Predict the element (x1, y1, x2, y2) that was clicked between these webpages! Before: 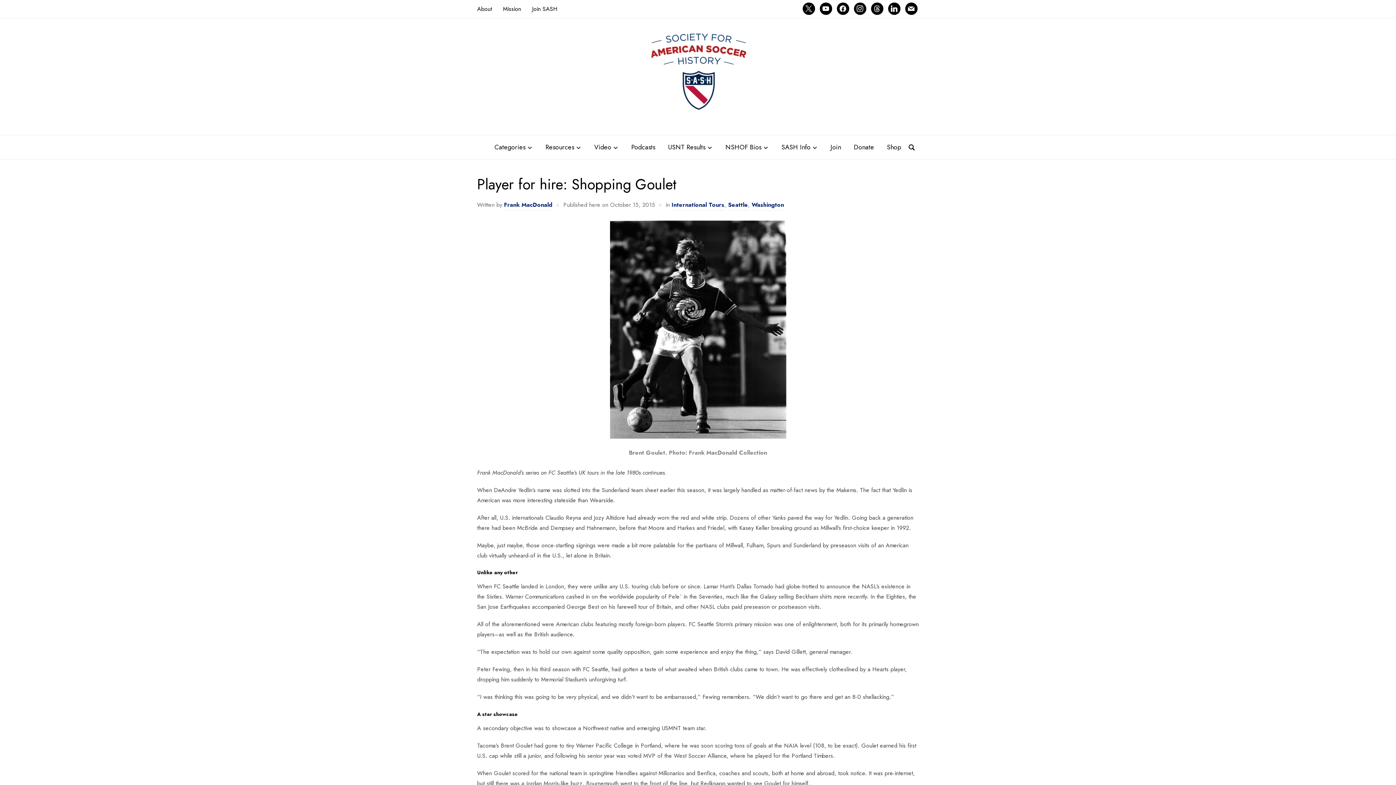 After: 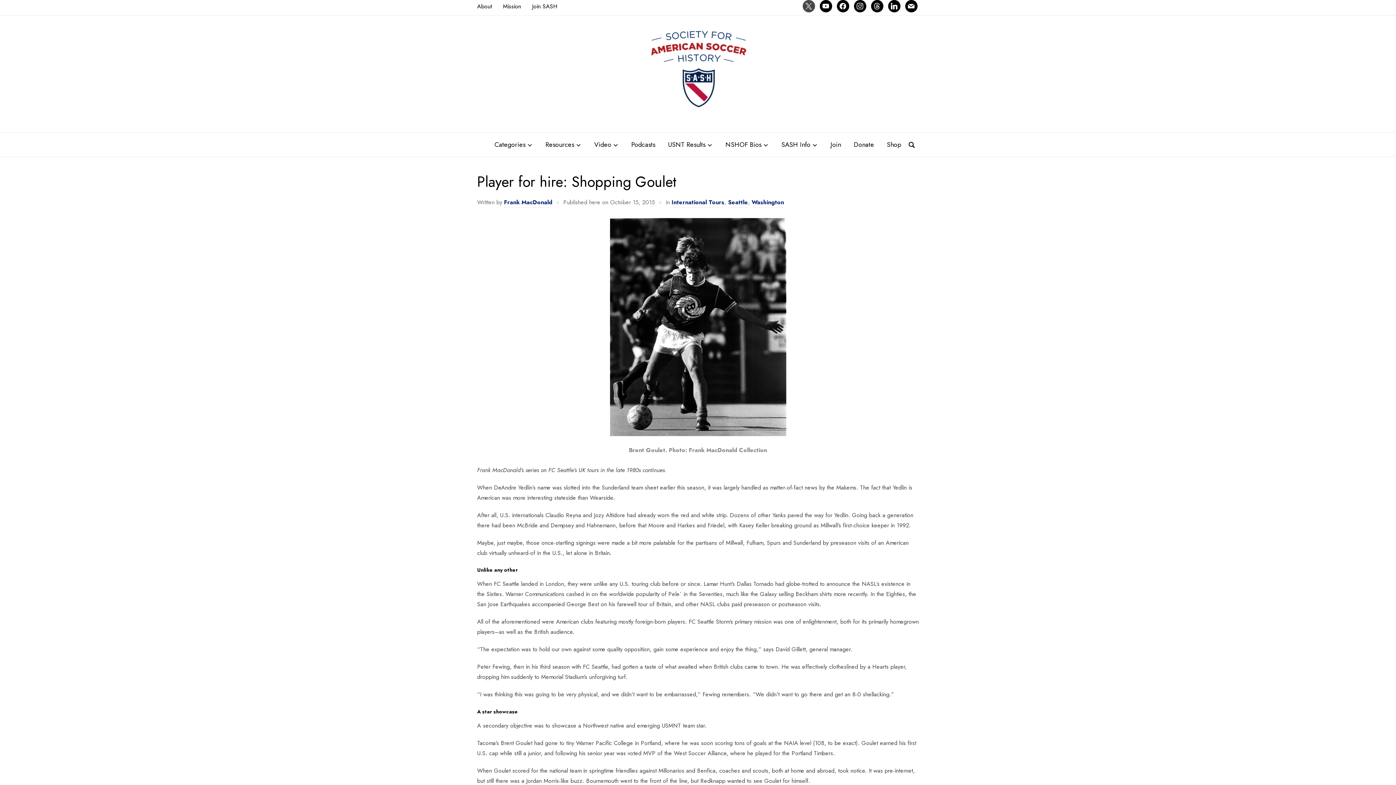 Action: label: x bbox: (802, 3, 815, 12)